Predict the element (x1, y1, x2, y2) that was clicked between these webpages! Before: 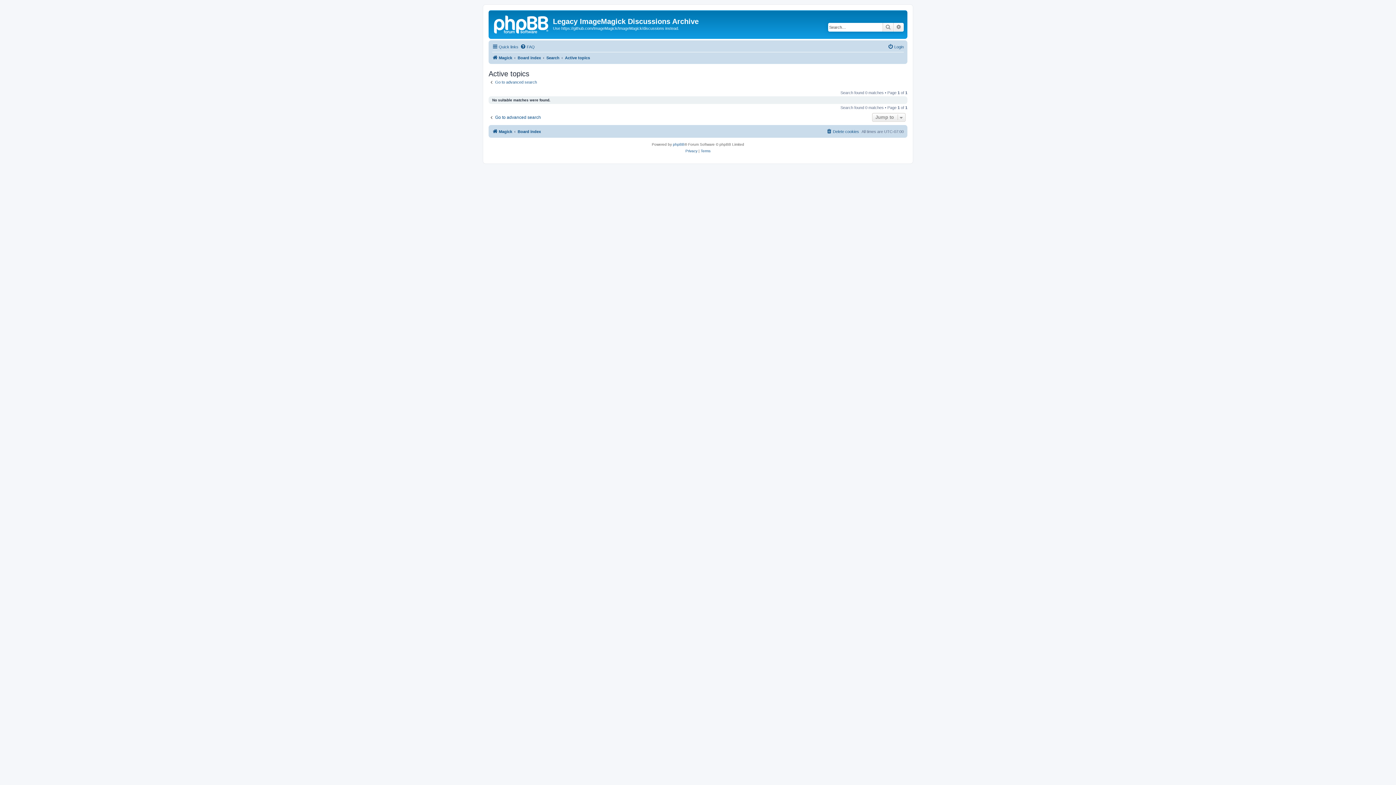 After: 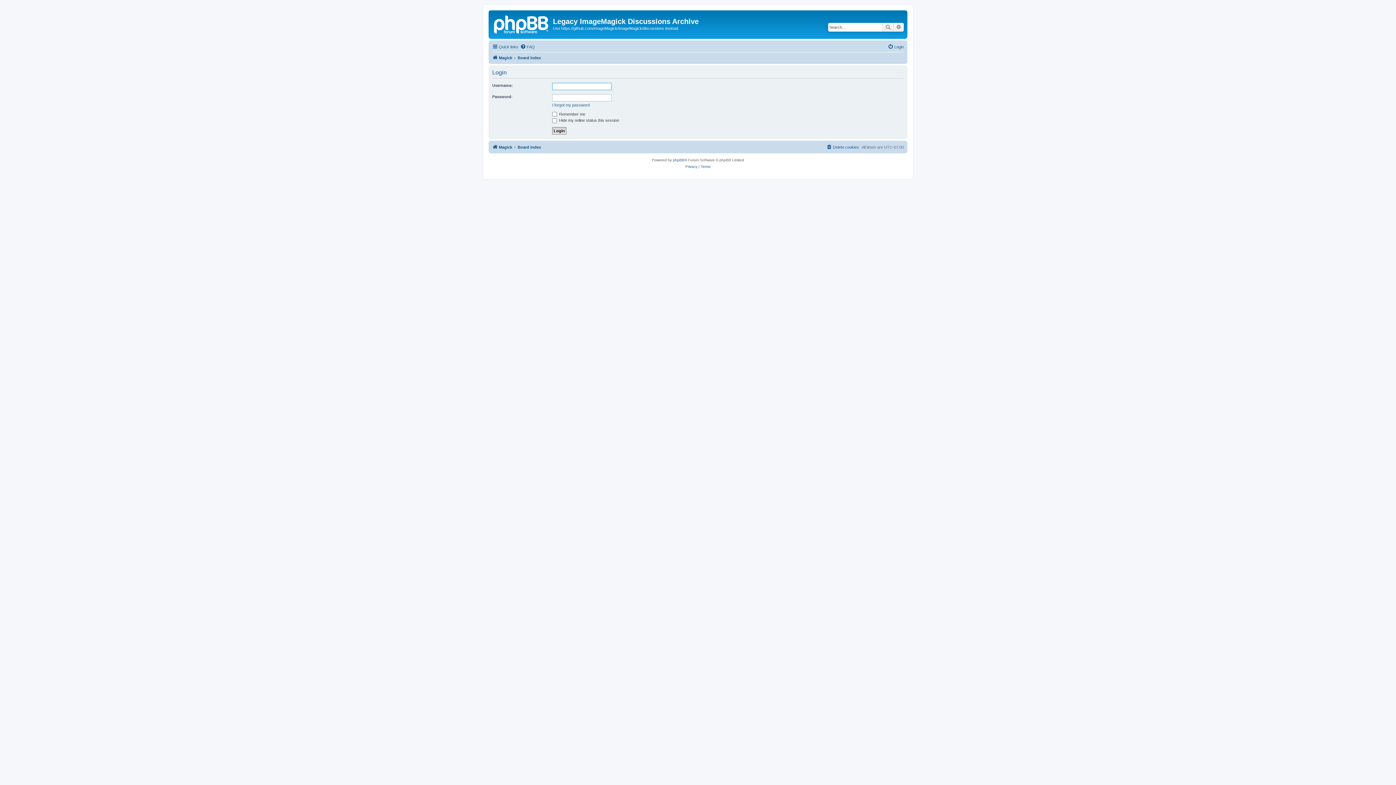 Action: bbox: (888, 42, 904, 51) label: Login